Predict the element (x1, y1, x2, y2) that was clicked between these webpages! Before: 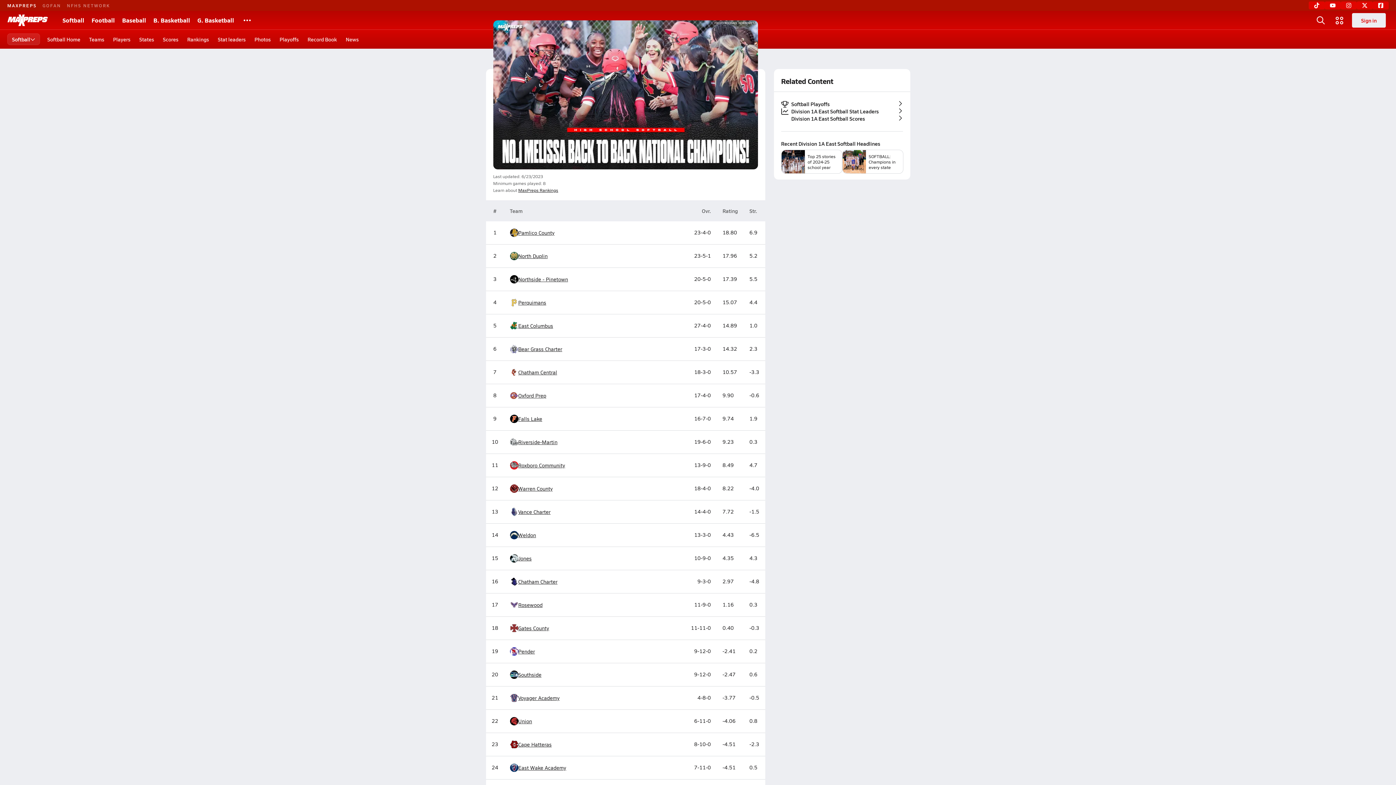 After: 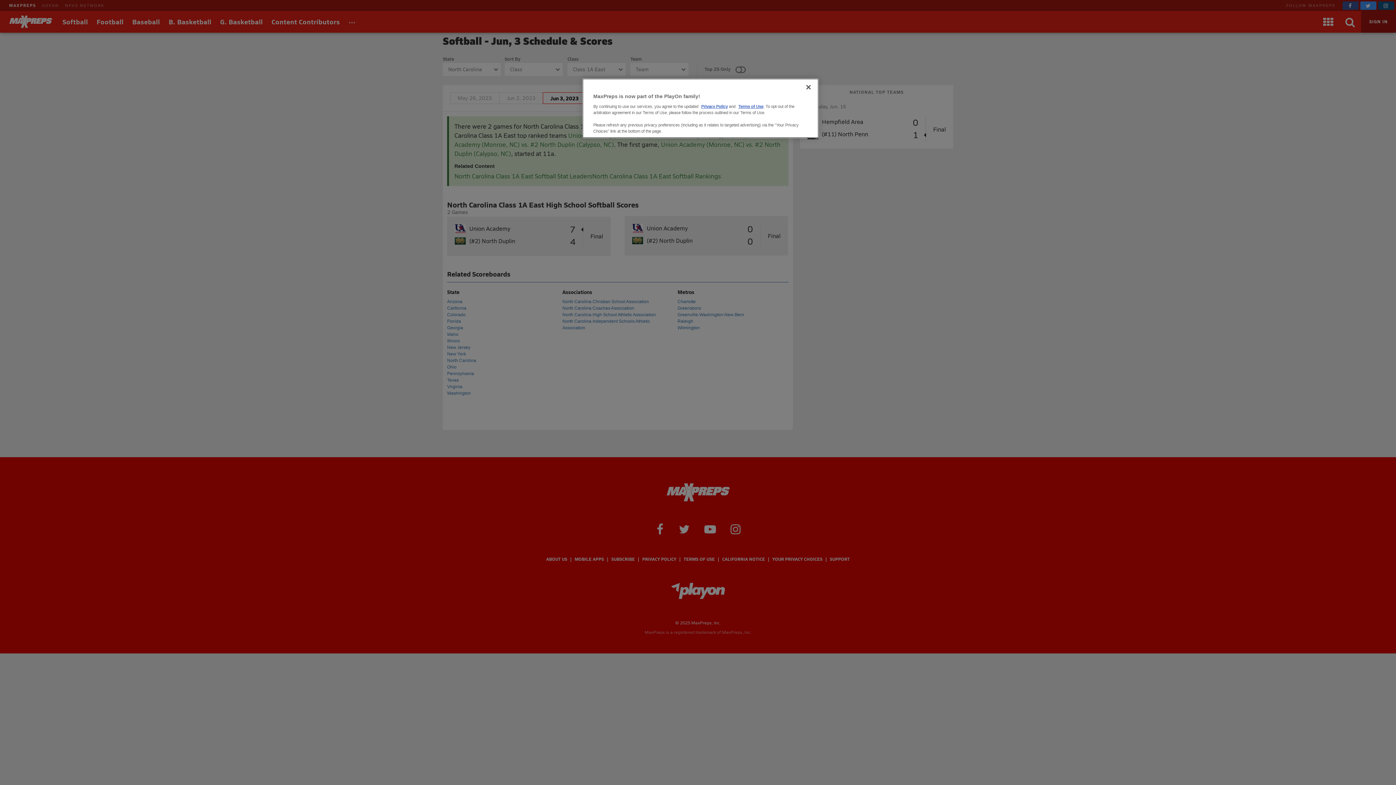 Action: label: Division 1A East Softball Scores bbox: (781, 115, 903, 122)